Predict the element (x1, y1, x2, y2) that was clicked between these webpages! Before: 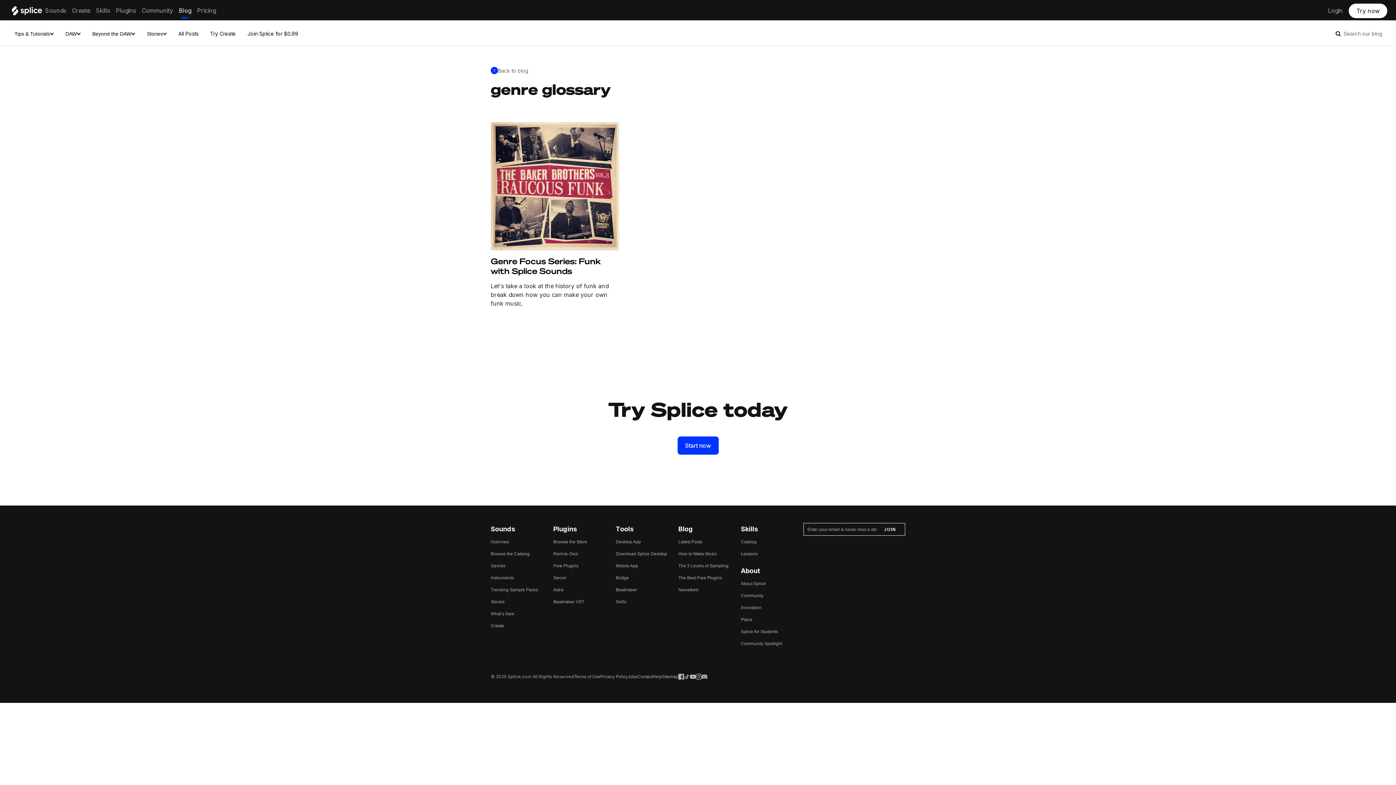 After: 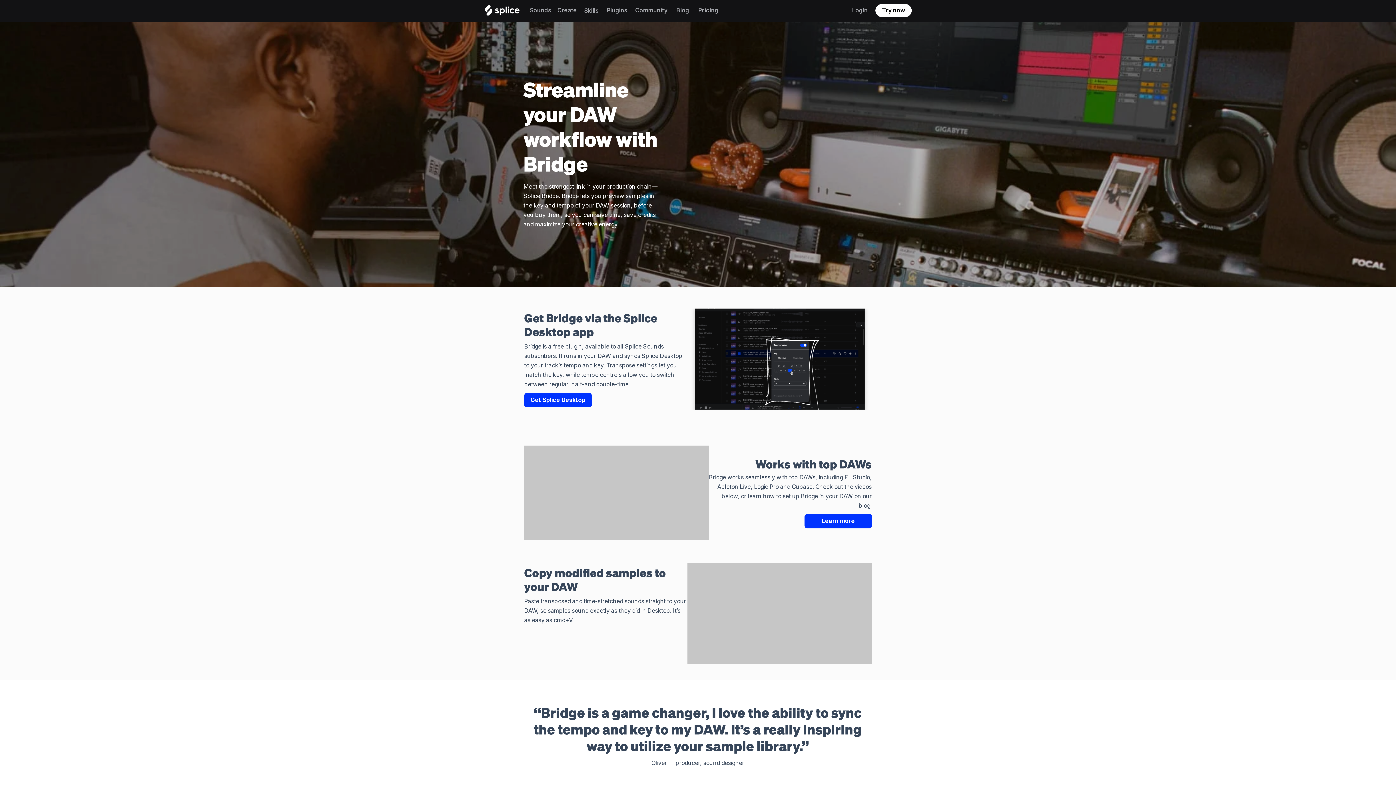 Action: label: Bridge bbox: (616, 575, 629, 580)